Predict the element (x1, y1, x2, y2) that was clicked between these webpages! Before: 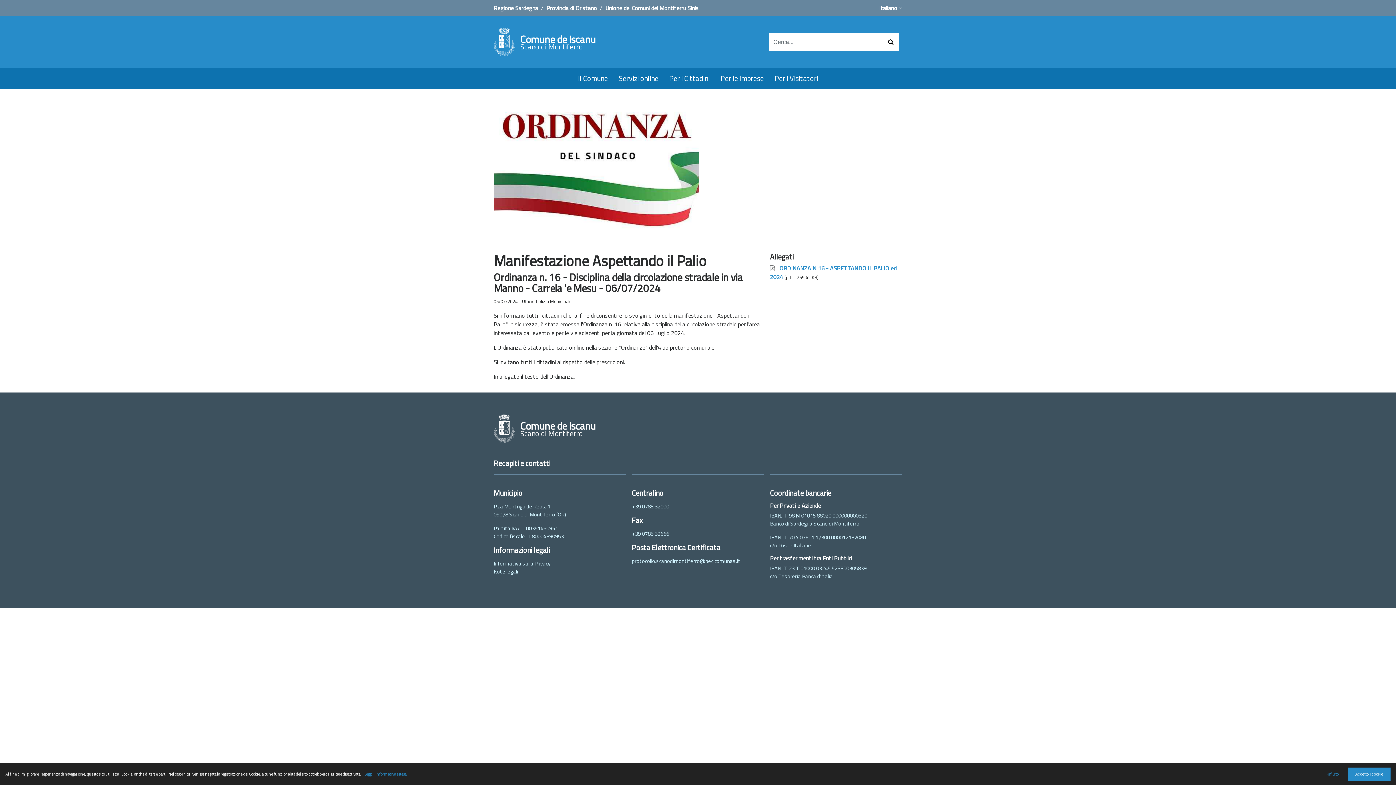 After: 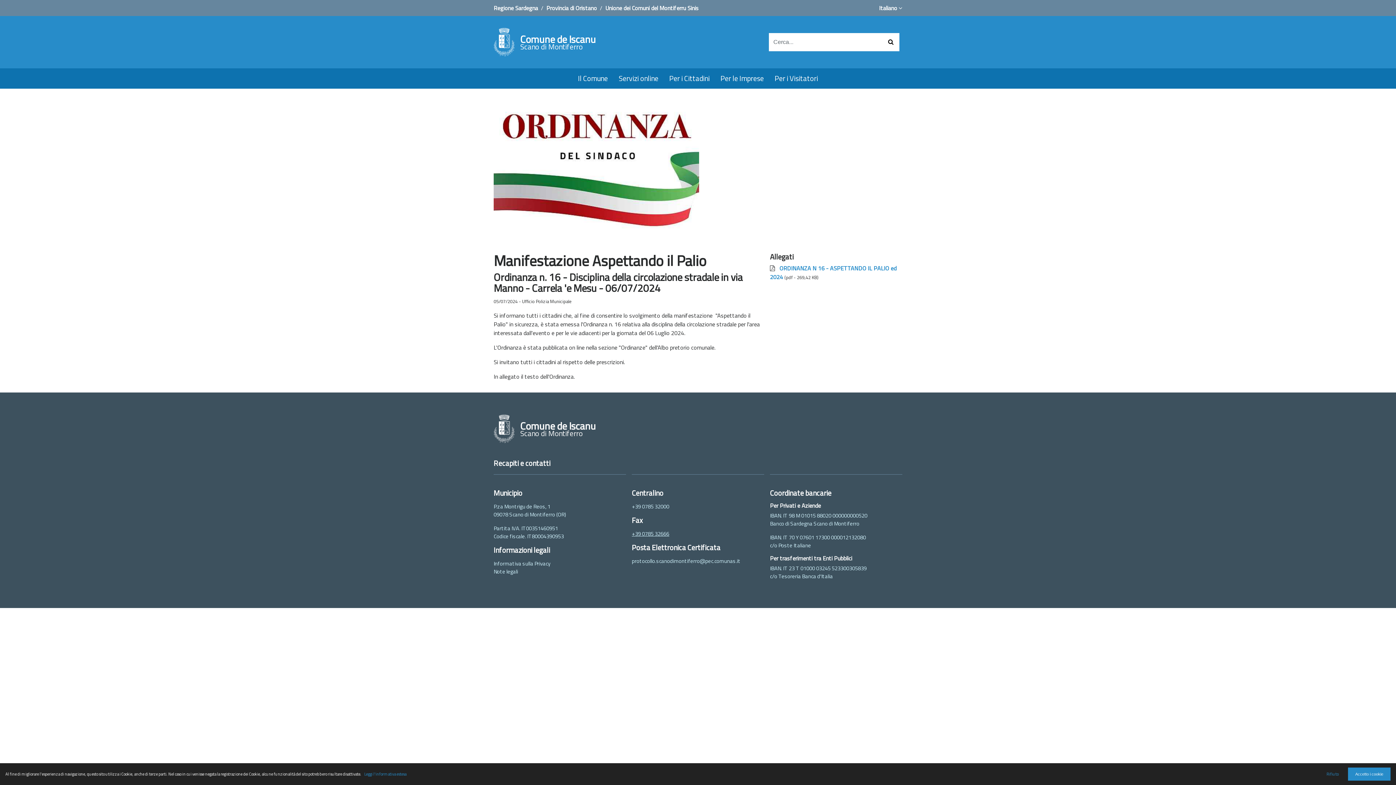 Action: bbox: (632, 529, 669, 538) label: +39 0785 32666